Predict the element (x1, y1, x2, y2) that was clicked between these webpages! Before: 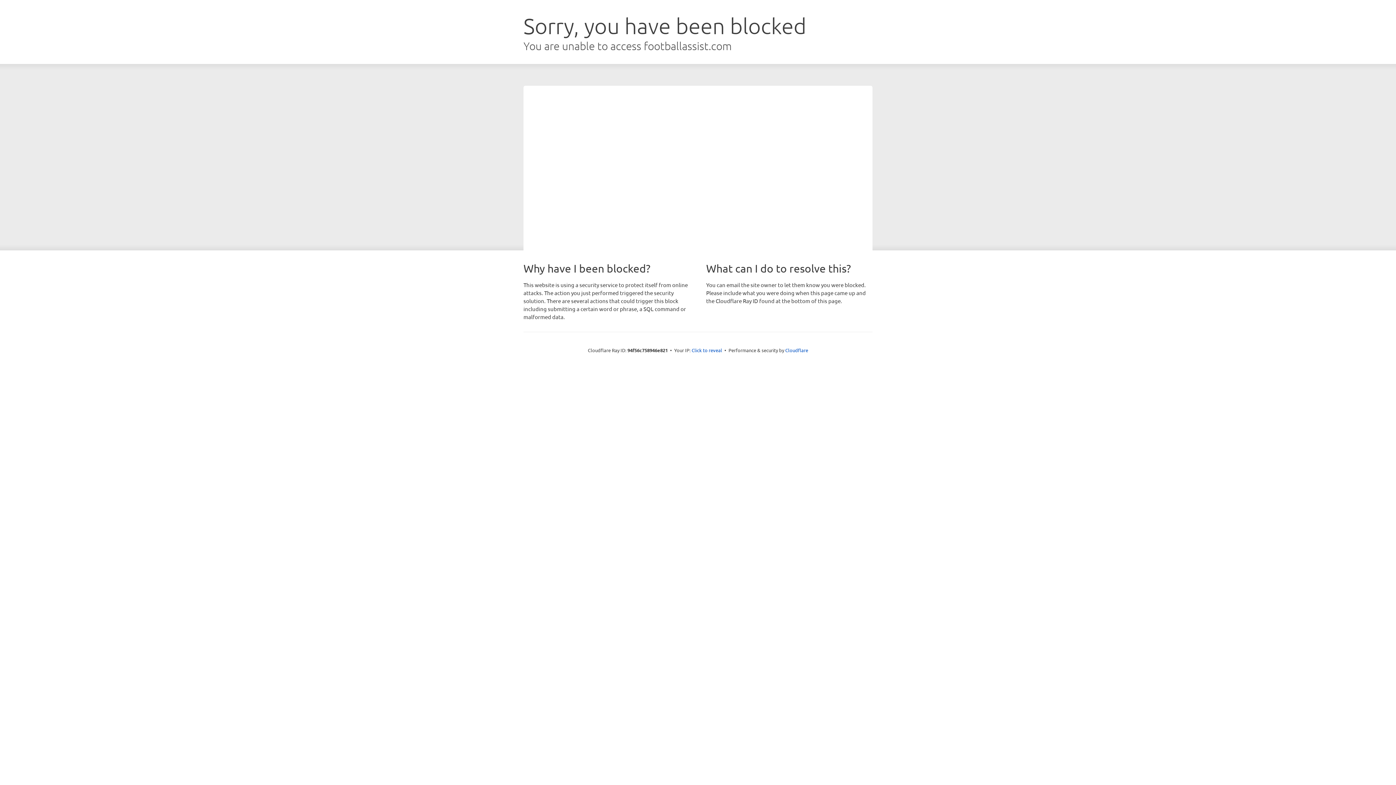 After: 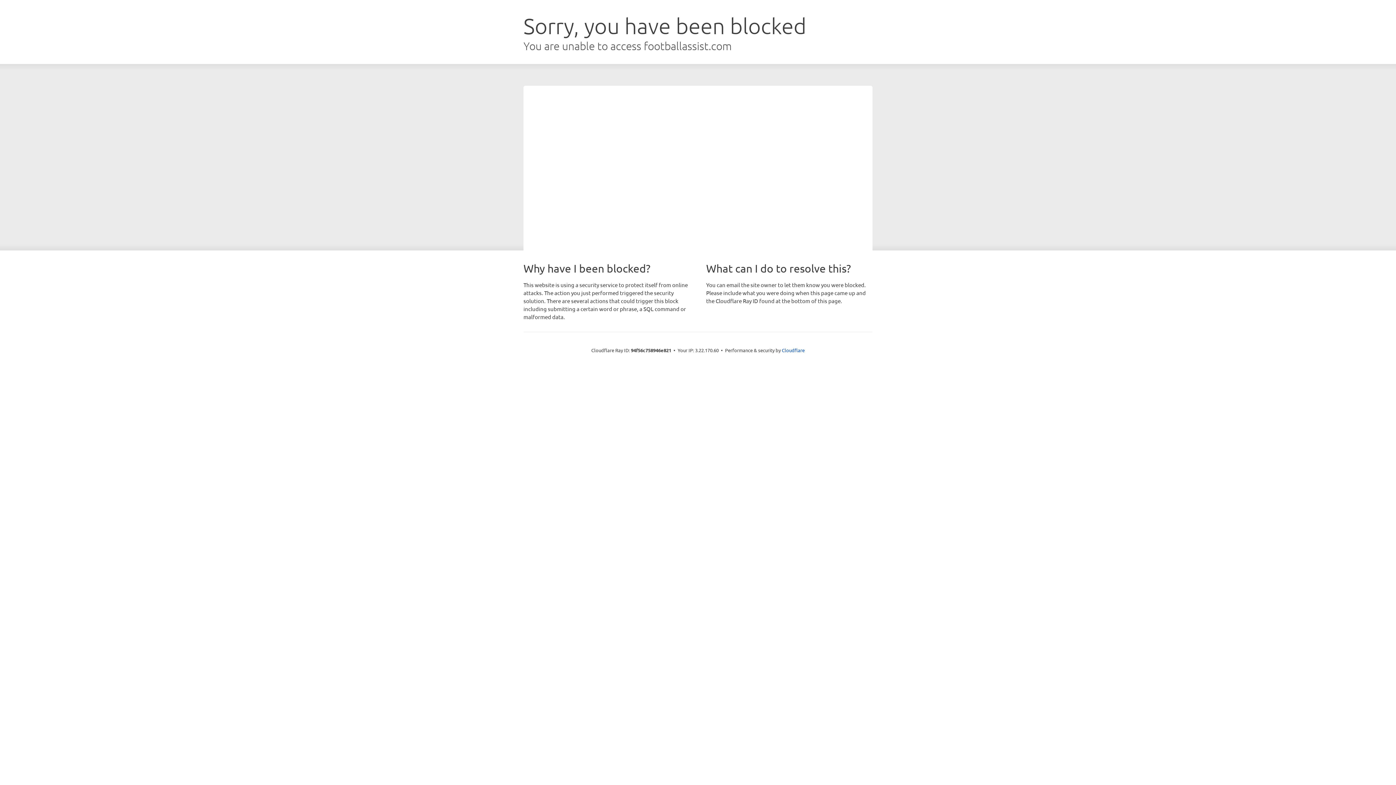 Action: bbox: (691, 346, 722, 353) label: Click to reveal